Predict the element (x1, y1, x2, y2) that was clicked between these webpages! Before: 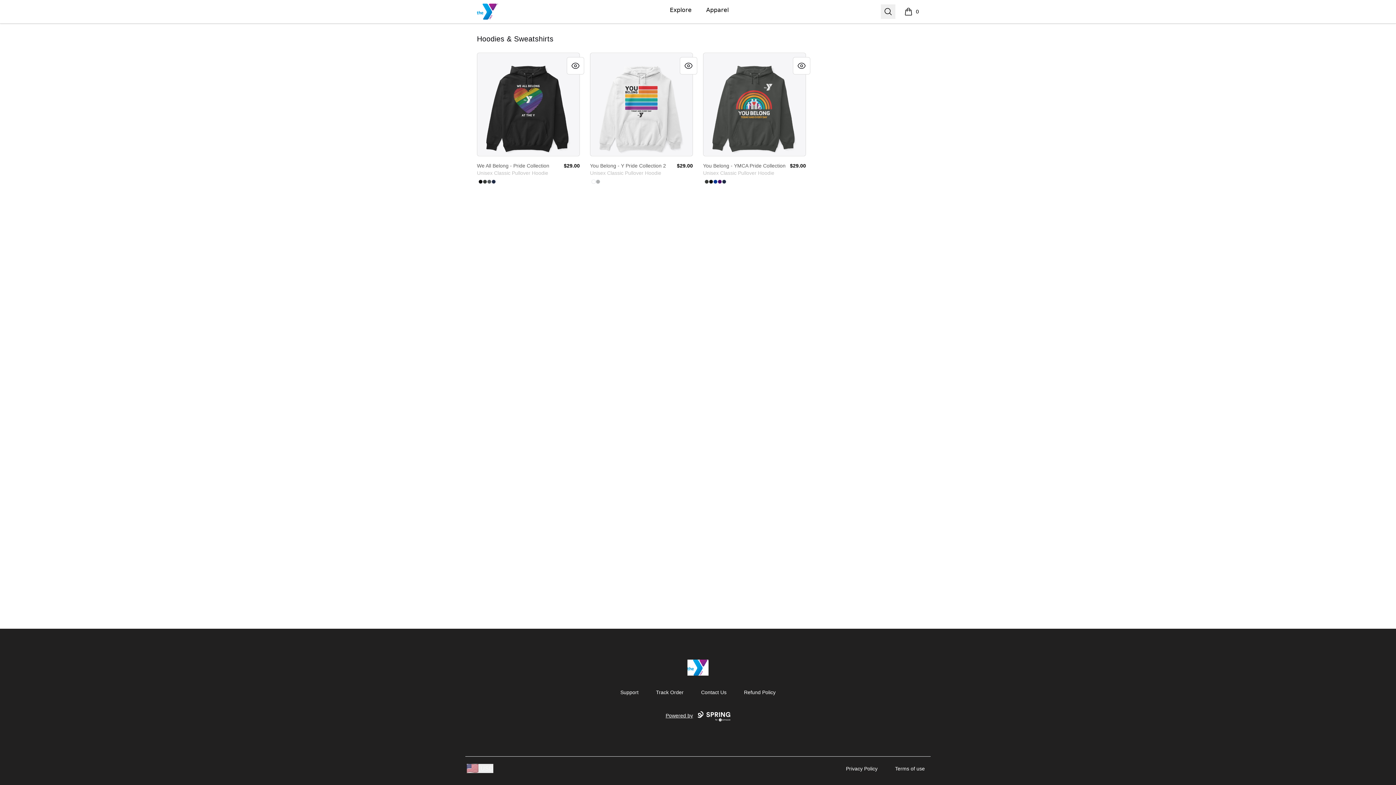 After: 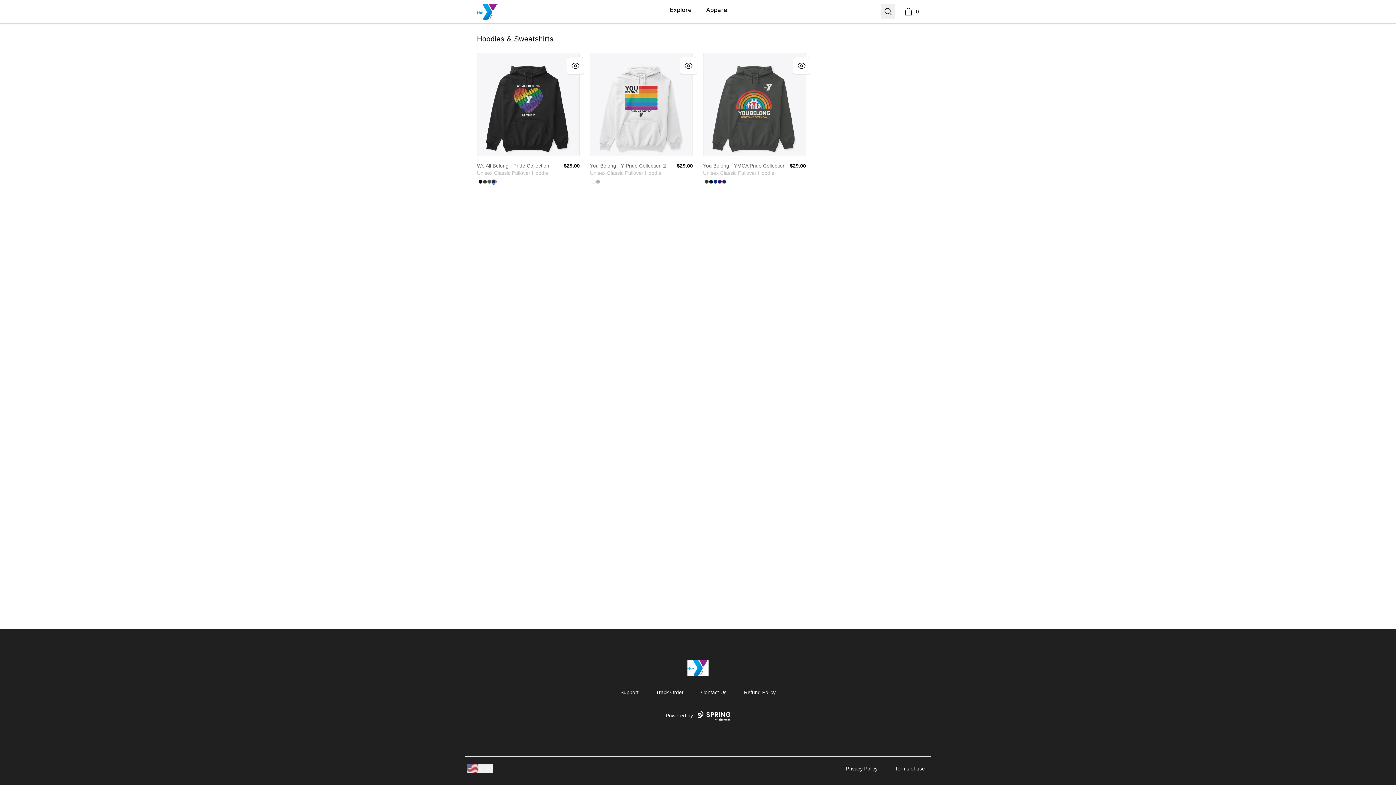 Action: label: Navy bbox: (491, 179, 496, 184)